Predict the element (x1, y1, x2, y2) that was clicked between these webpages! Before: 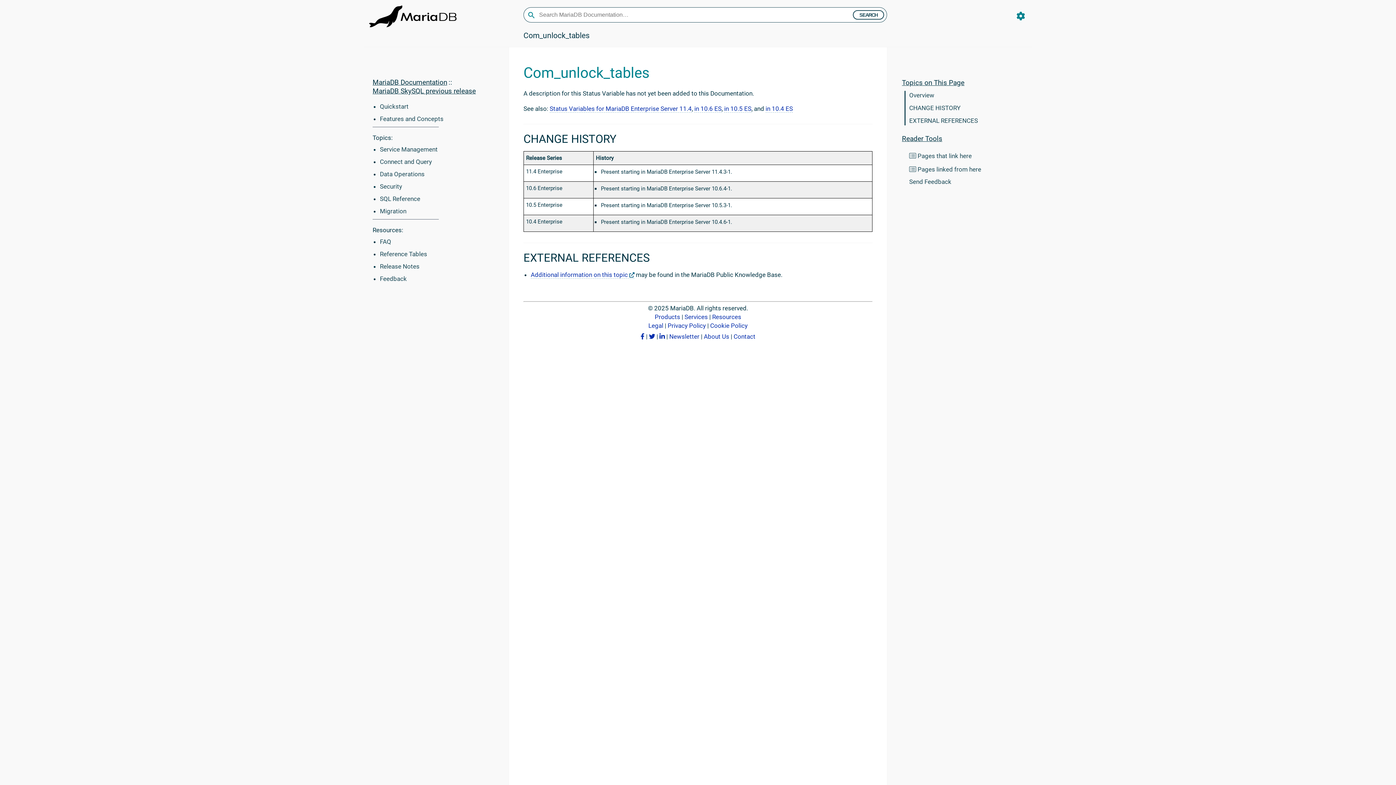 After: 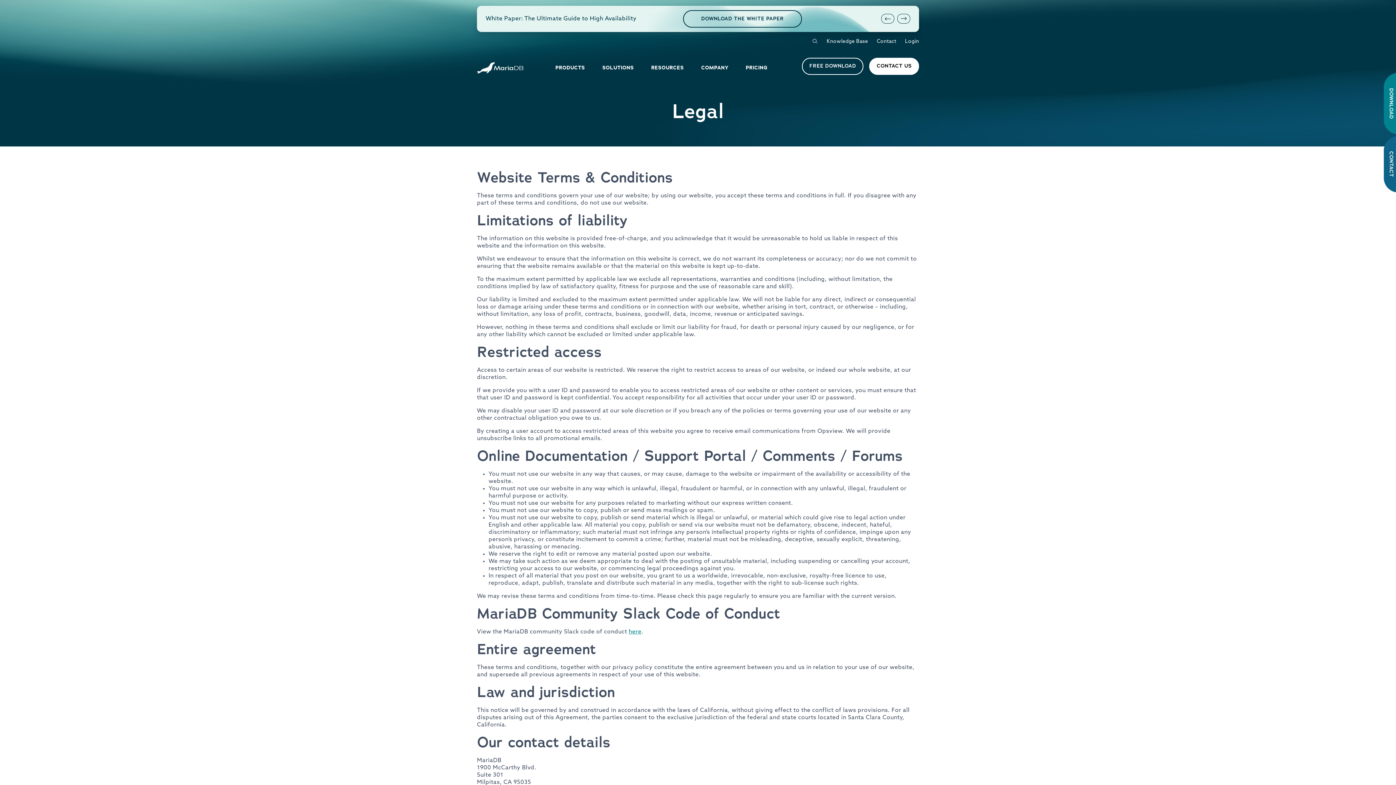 Action: bbox: (648, 322, 663, 329) label: Legal